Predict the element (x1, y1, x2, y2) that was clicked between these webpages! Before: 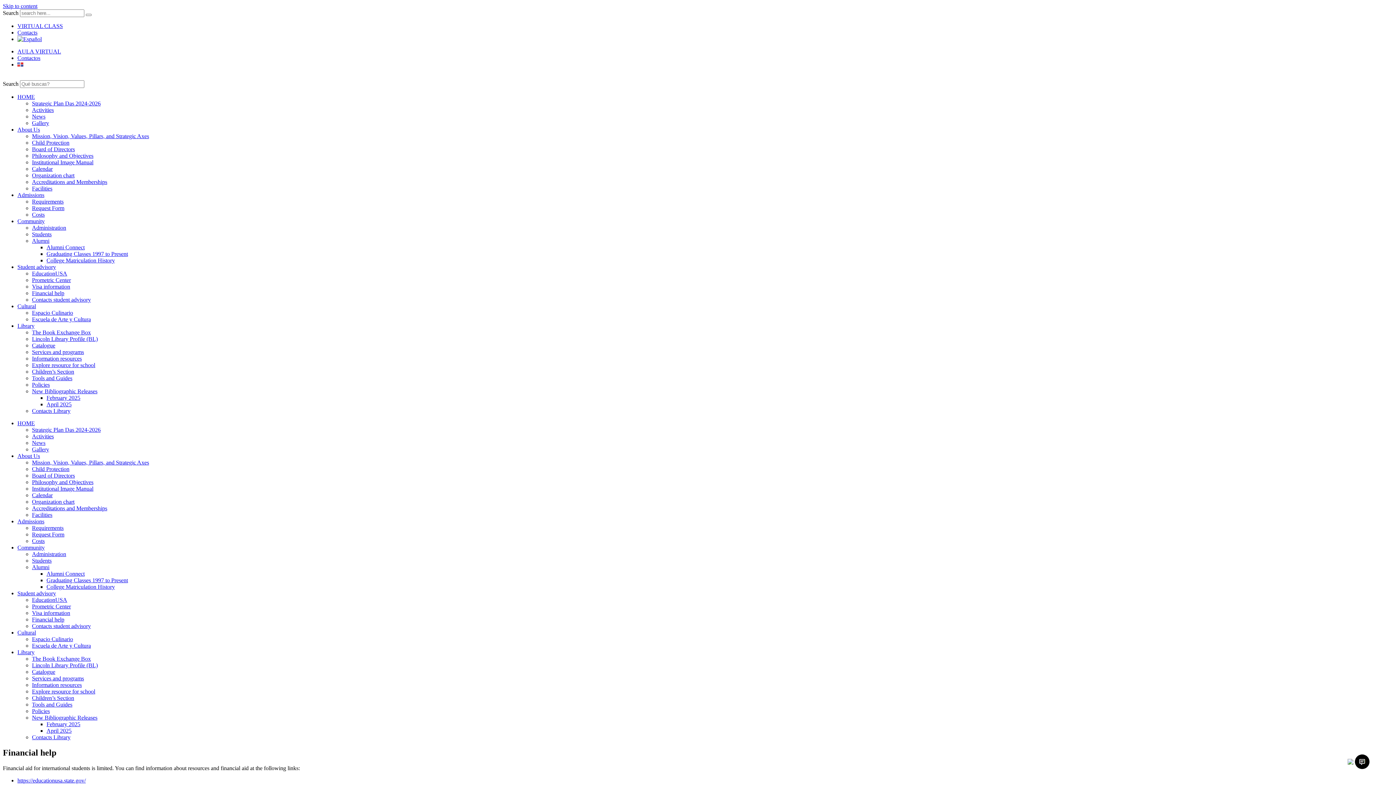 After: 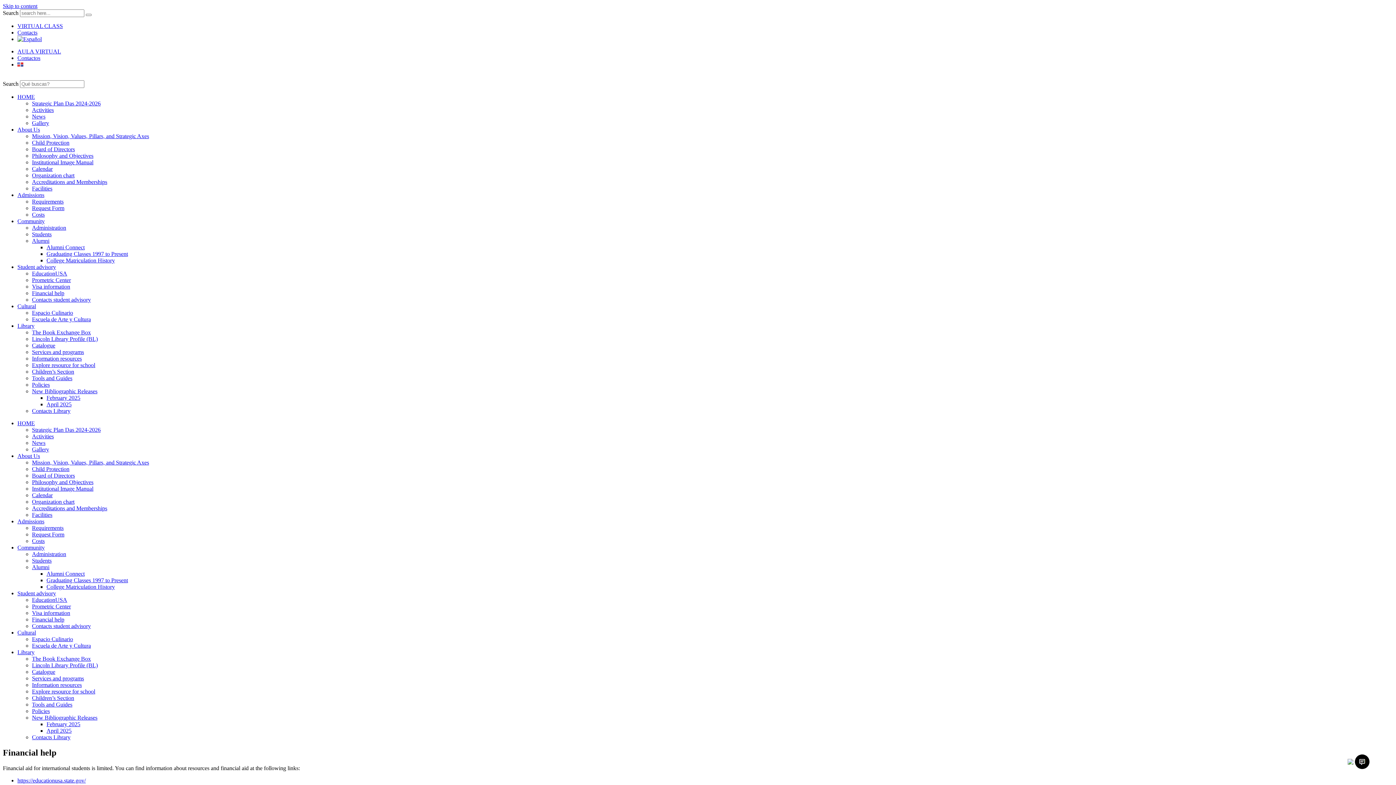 Action: label: Skip to content bbox: (2, 2, 37, 9)